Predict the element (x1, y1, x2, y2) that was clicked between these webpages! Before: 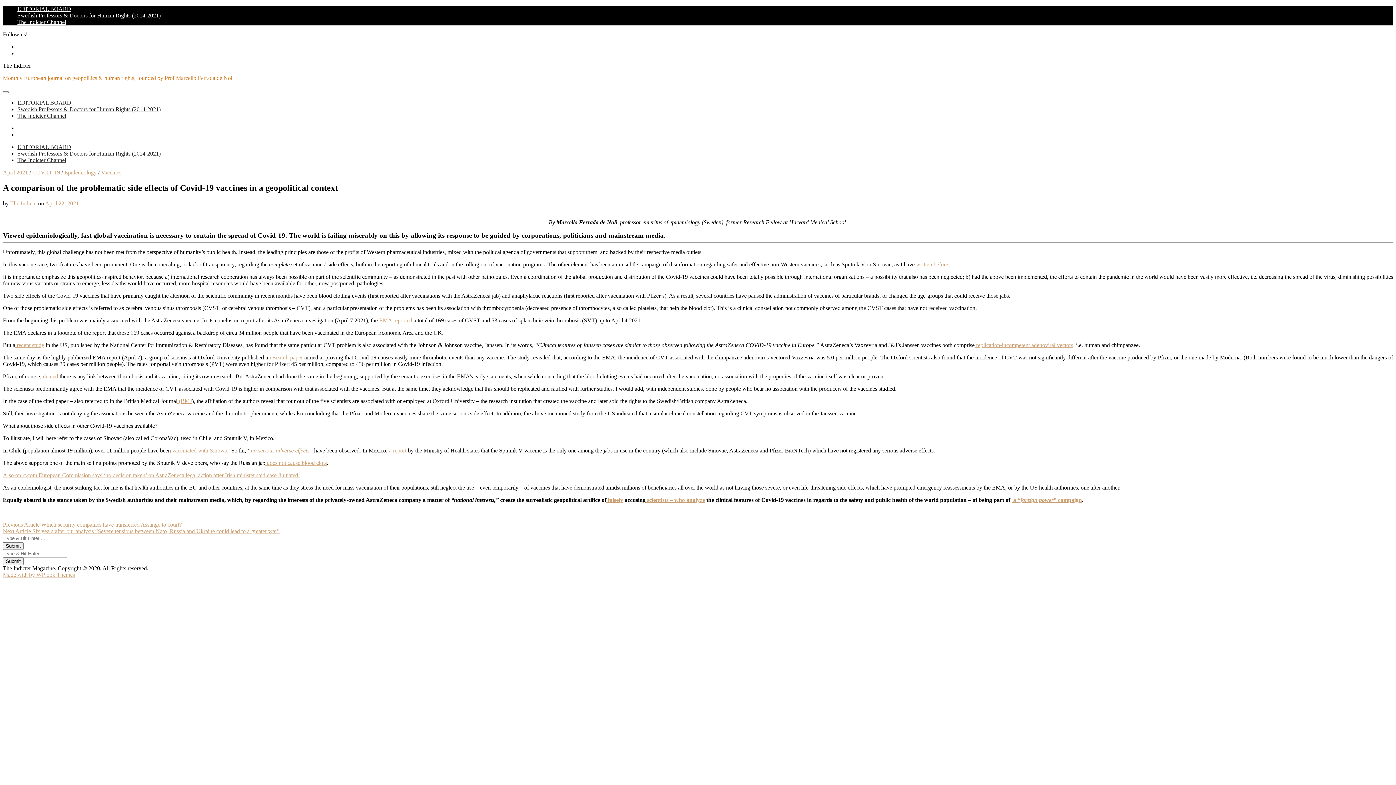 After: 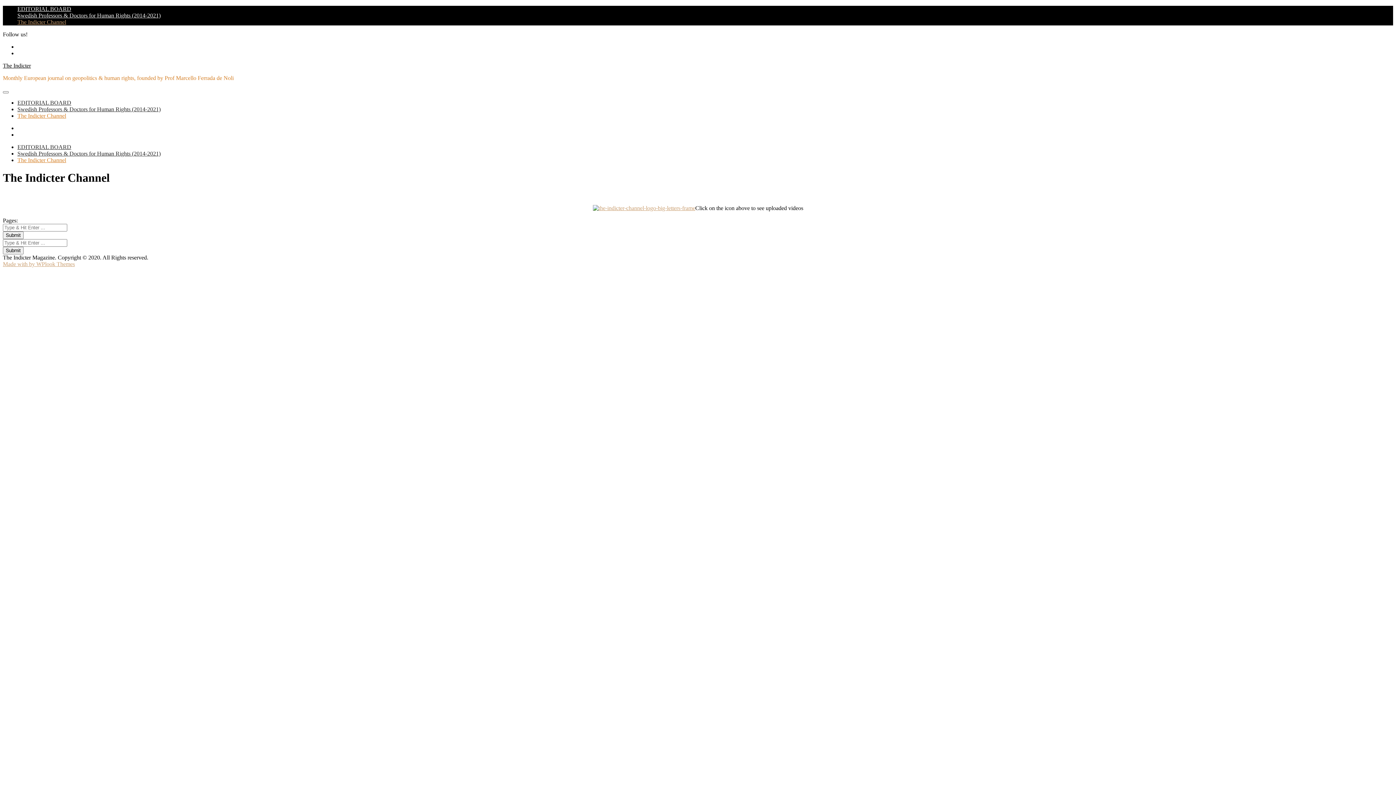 Action: label: The Indicter Channel bbox: (17, 157, 66, 163)